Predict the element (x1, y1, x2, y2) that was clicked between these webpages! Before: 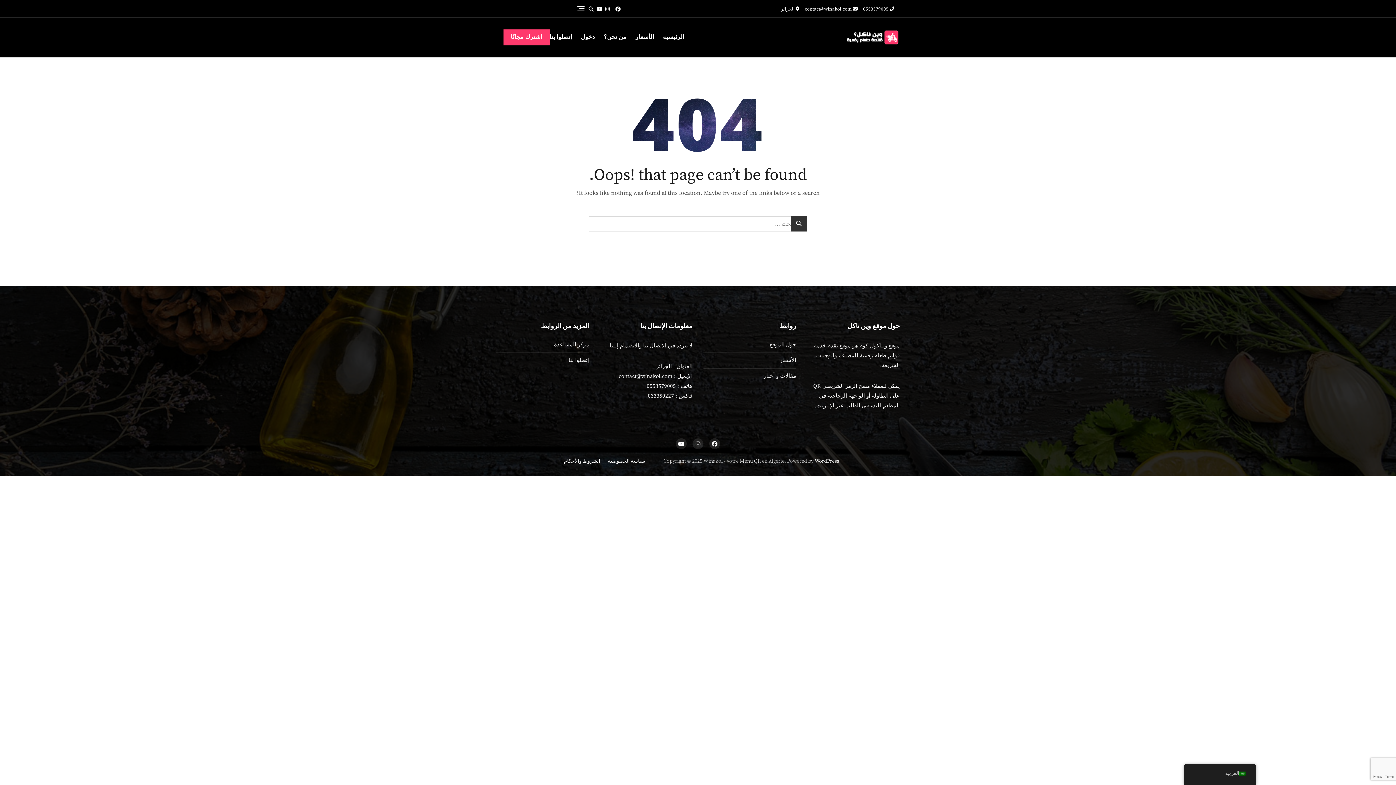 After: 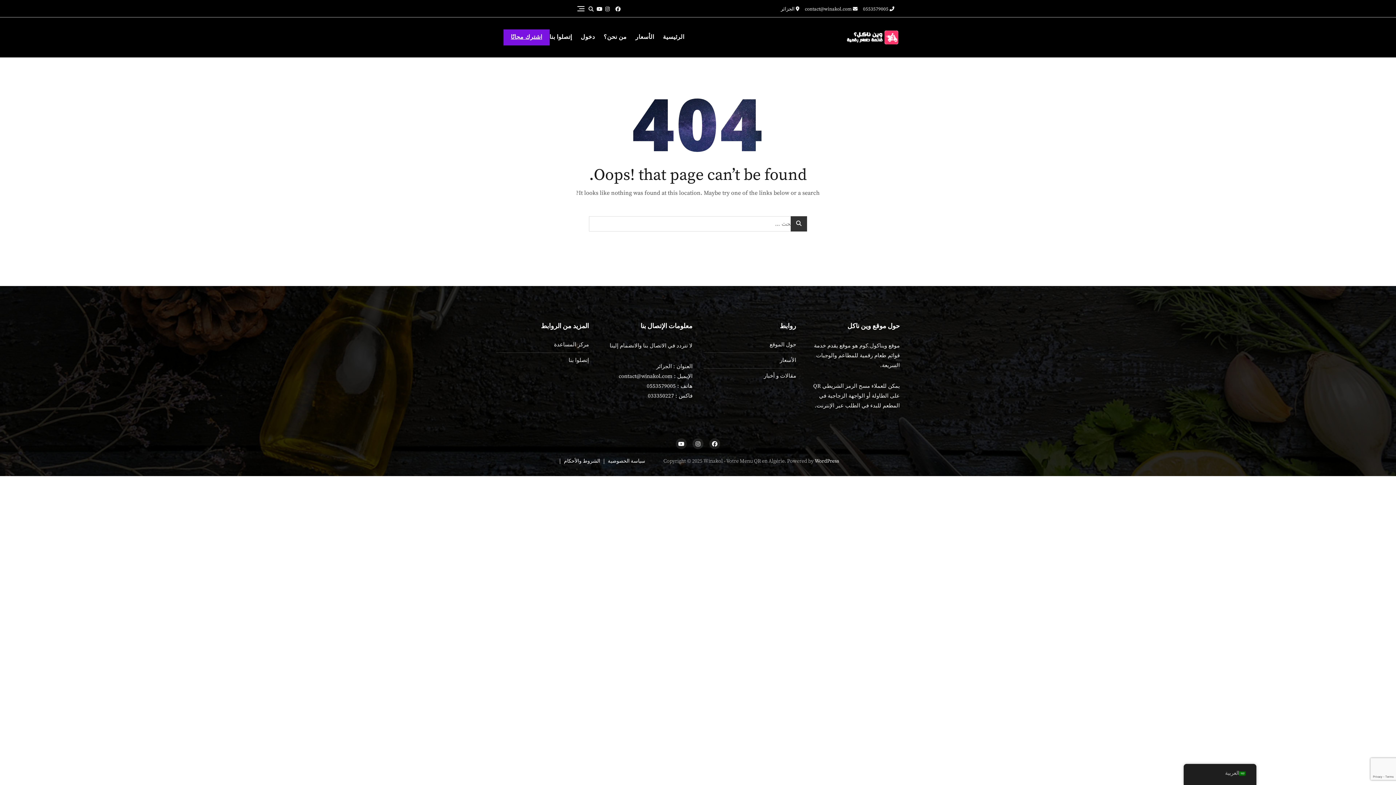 Action: label: اشترك مجانًا bbox: (503, 29, 549, 45)